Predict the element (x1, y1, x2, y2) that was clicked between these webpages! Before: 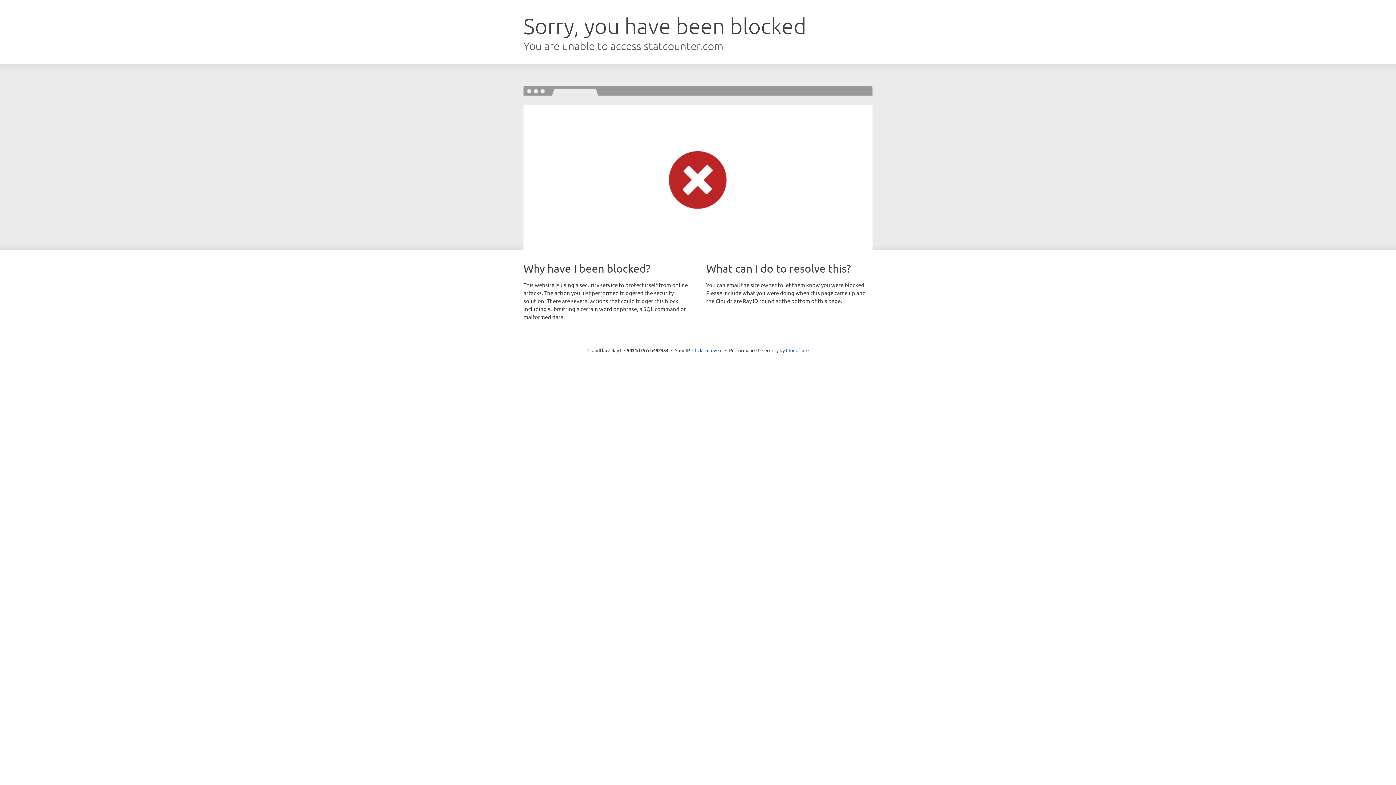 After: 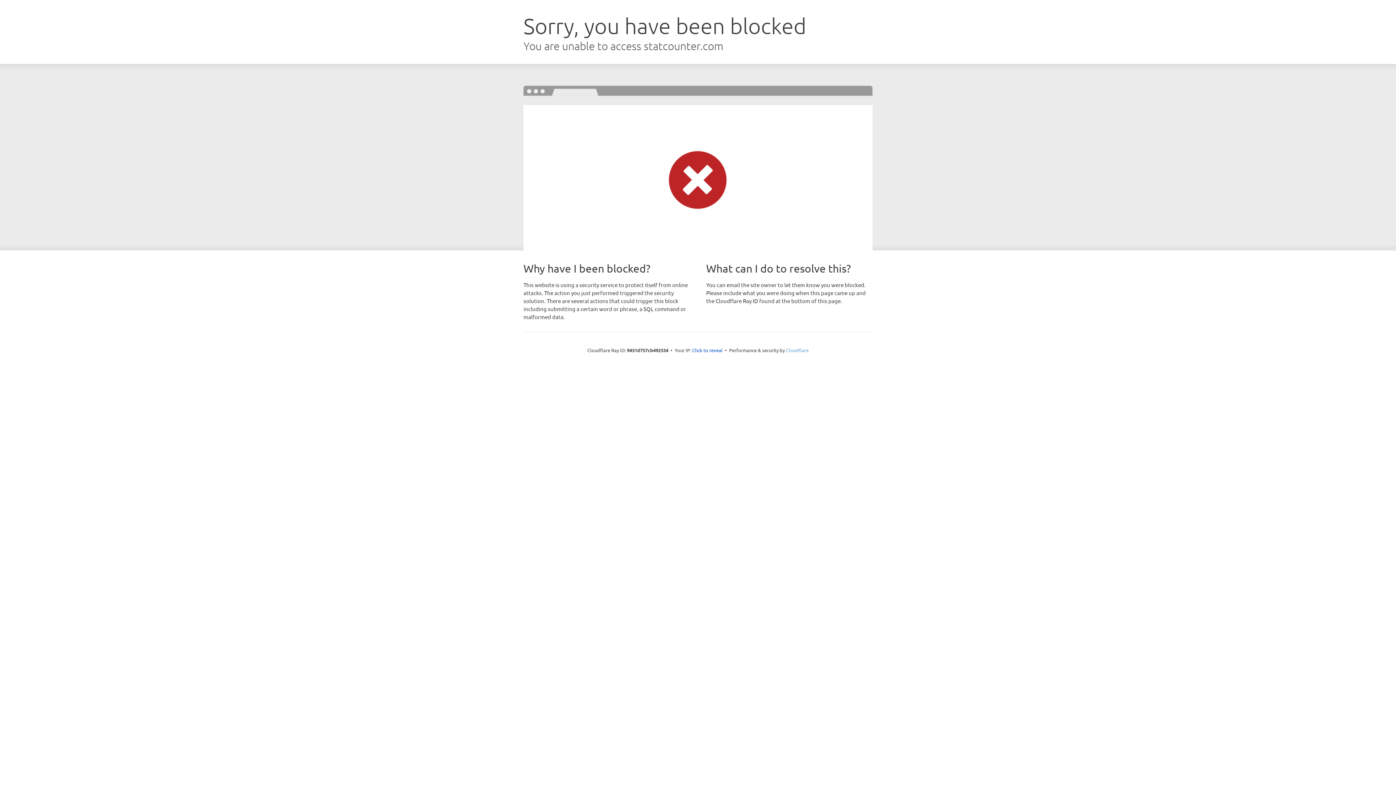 Action: label: Cloudflare bbox: (786, 347, 808, 353)